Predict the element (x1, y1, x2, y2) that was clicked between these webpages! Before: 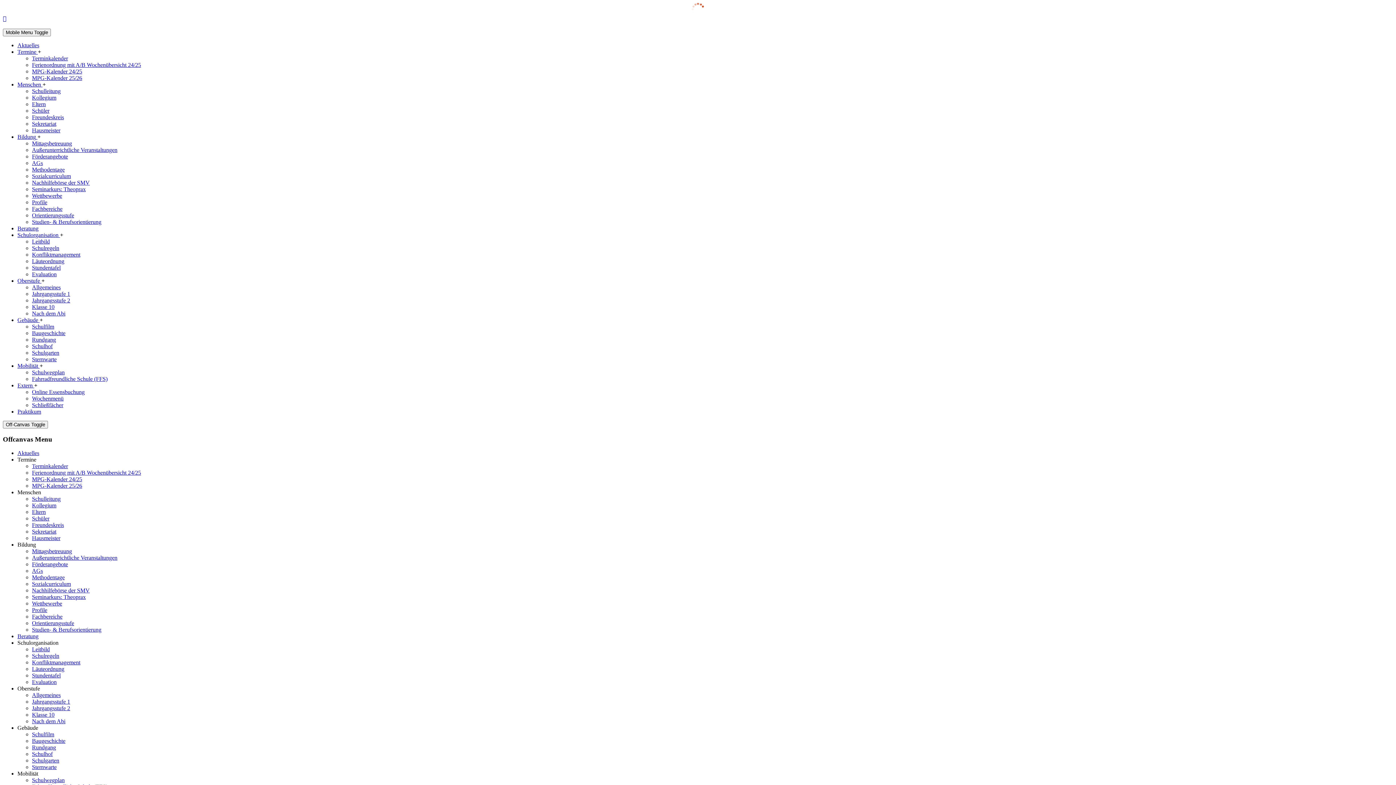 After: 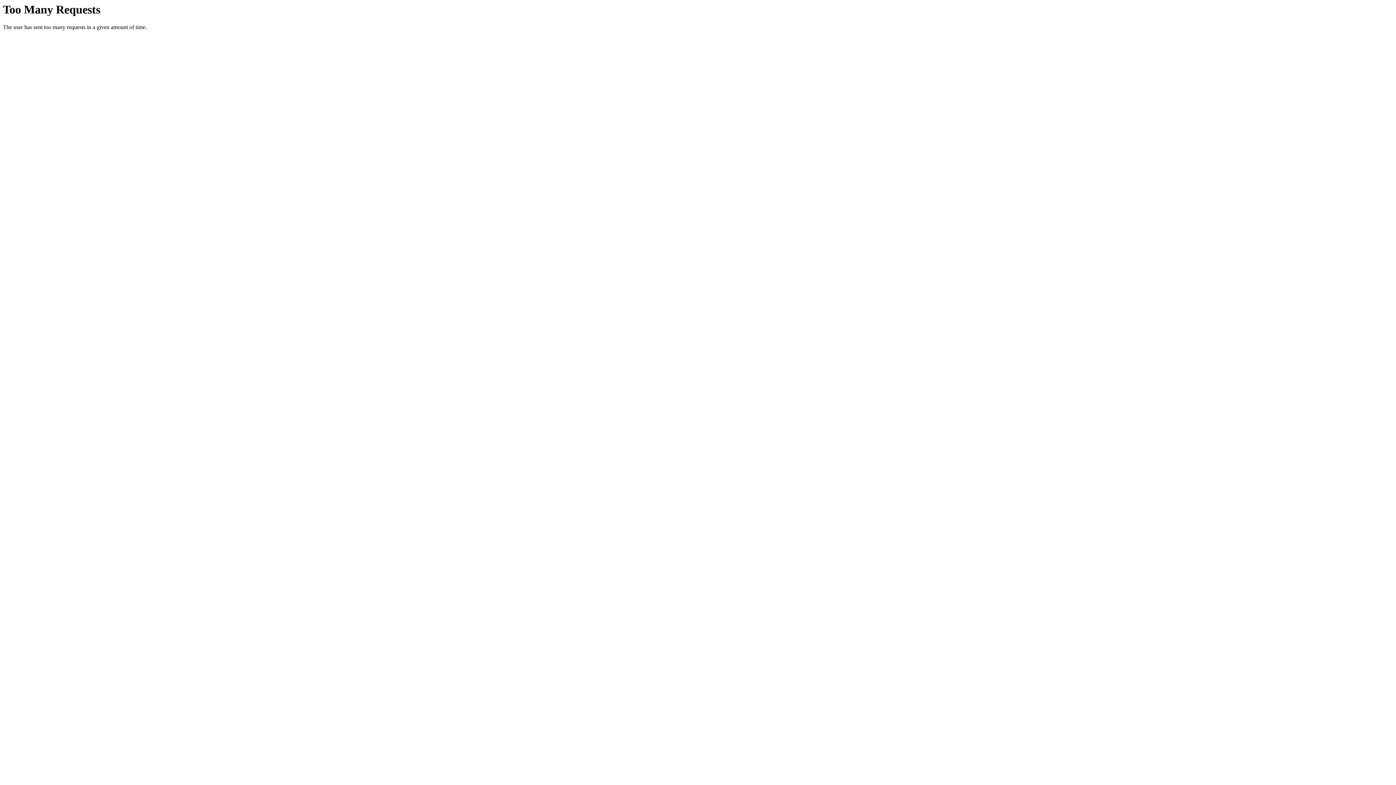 Action: label: Freundeskreis bbox: (32, 522, 64, 528)